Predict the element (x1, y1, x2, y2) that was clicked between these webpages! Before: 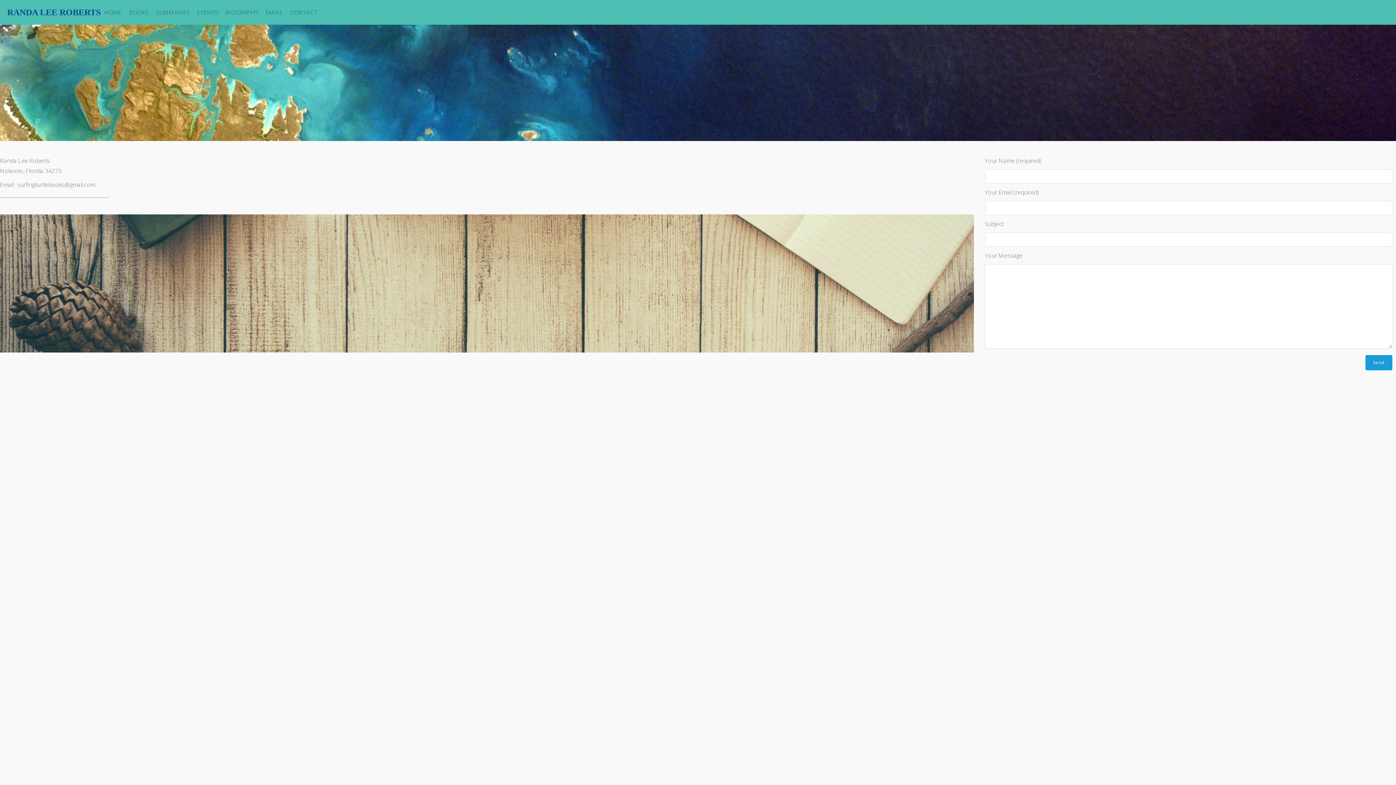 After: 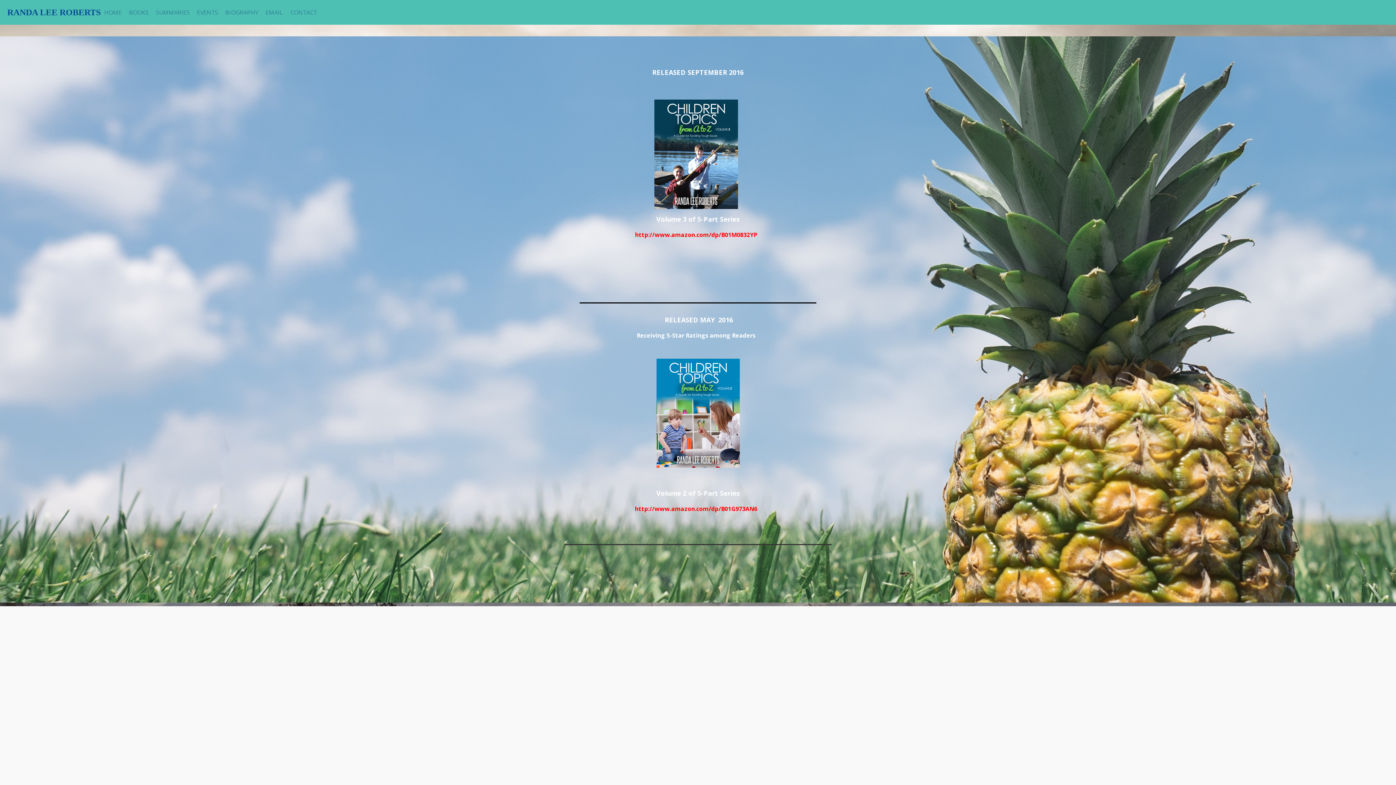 Action: bbox: (193, 3, 221, 21) label: EVENTS